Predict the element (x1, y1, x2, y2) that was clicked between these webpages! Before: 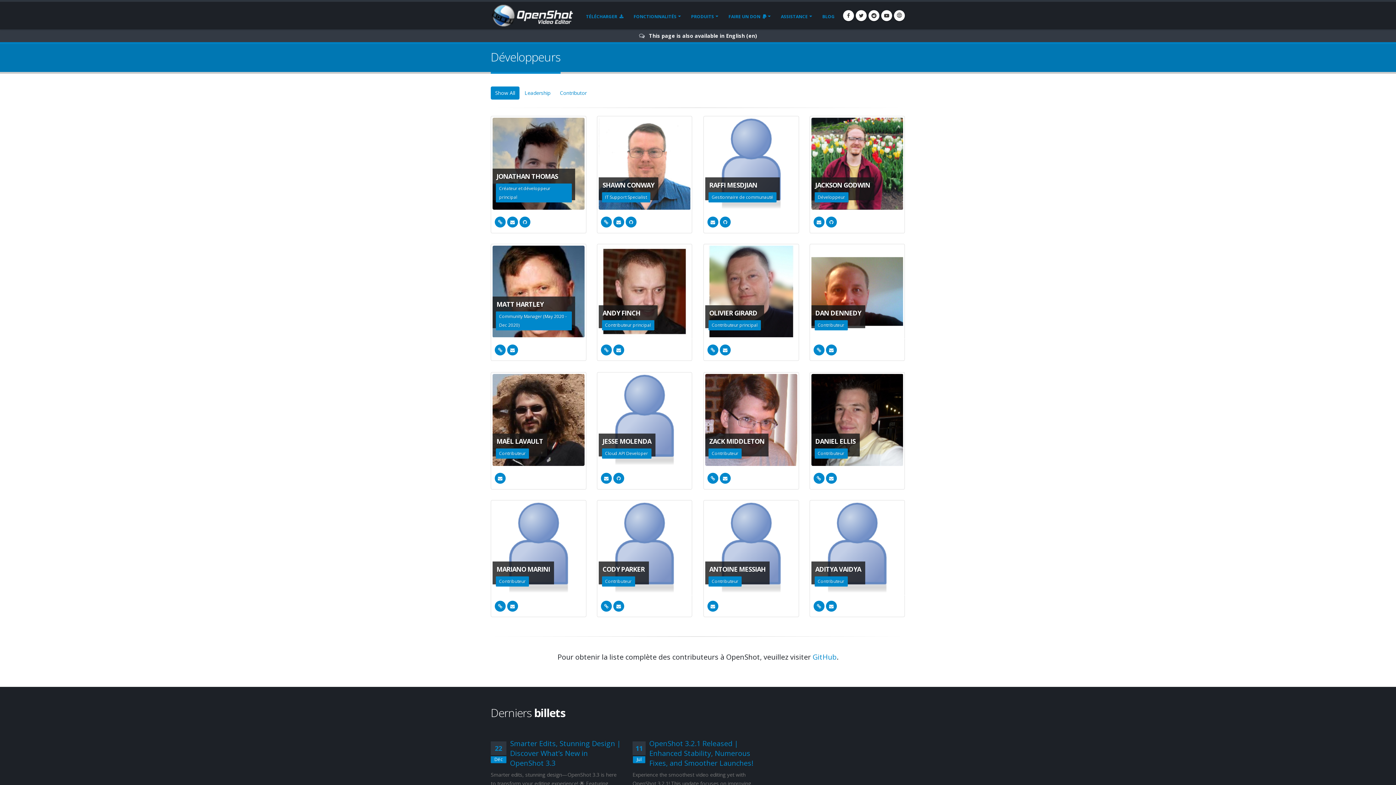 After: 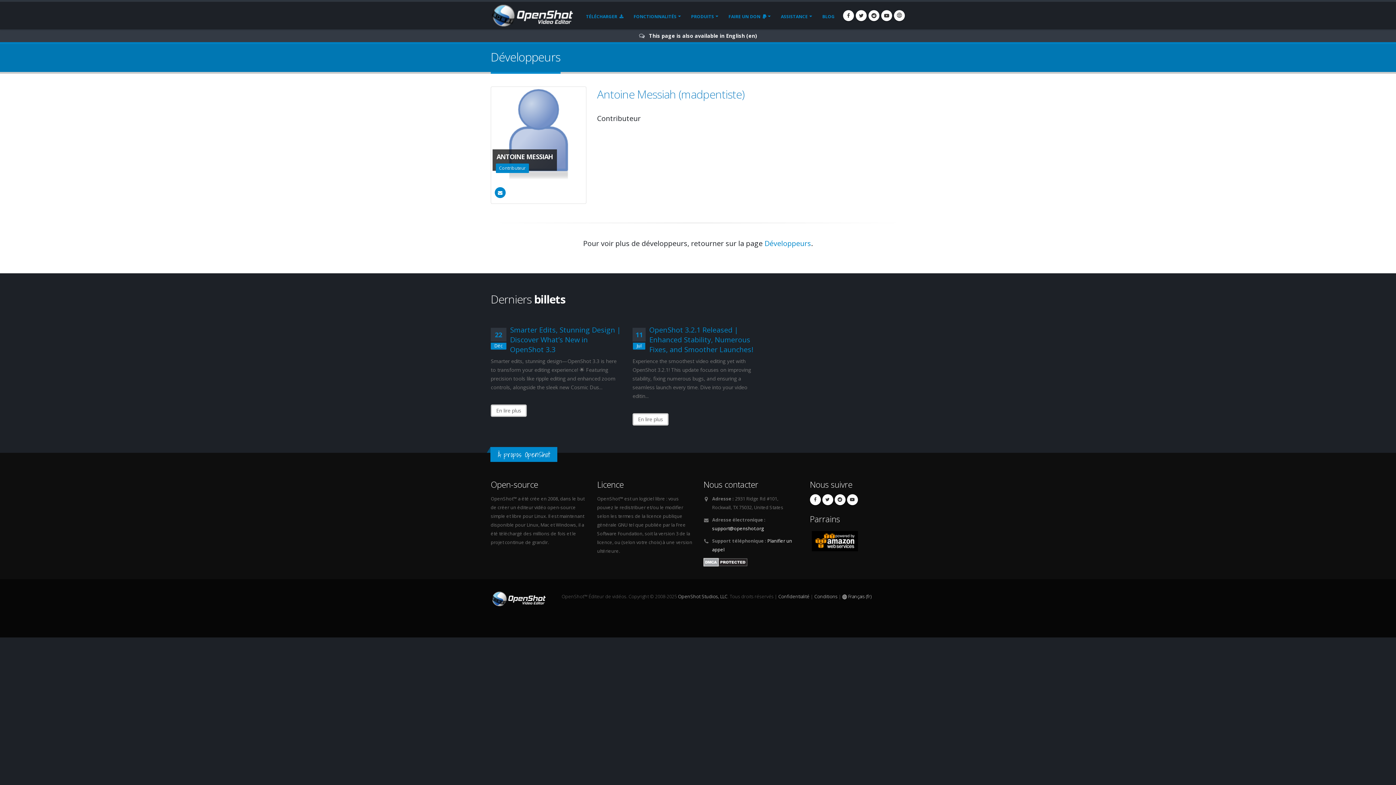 Action: label: ANTOINE MESSIAH
Contributeur bbox: (705, 502, 797, 594)